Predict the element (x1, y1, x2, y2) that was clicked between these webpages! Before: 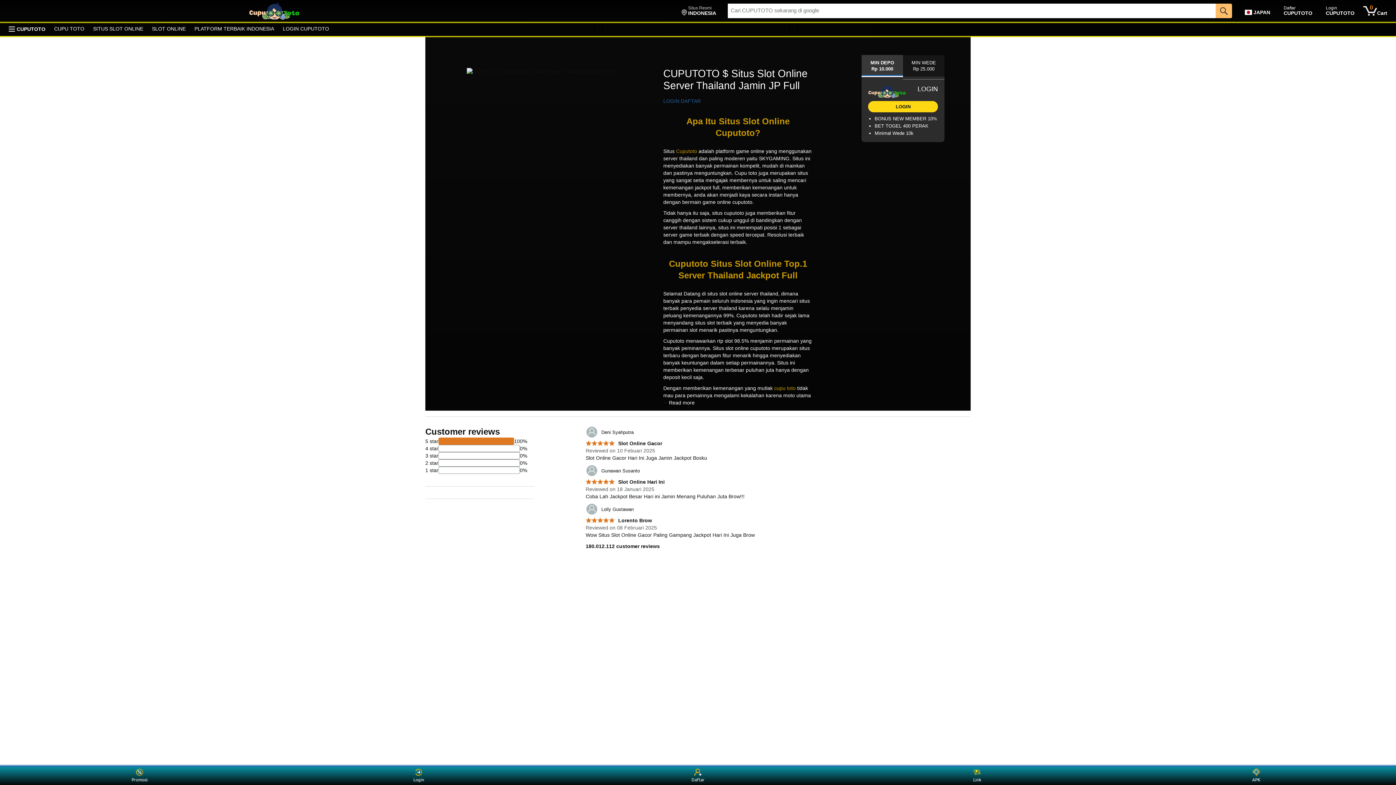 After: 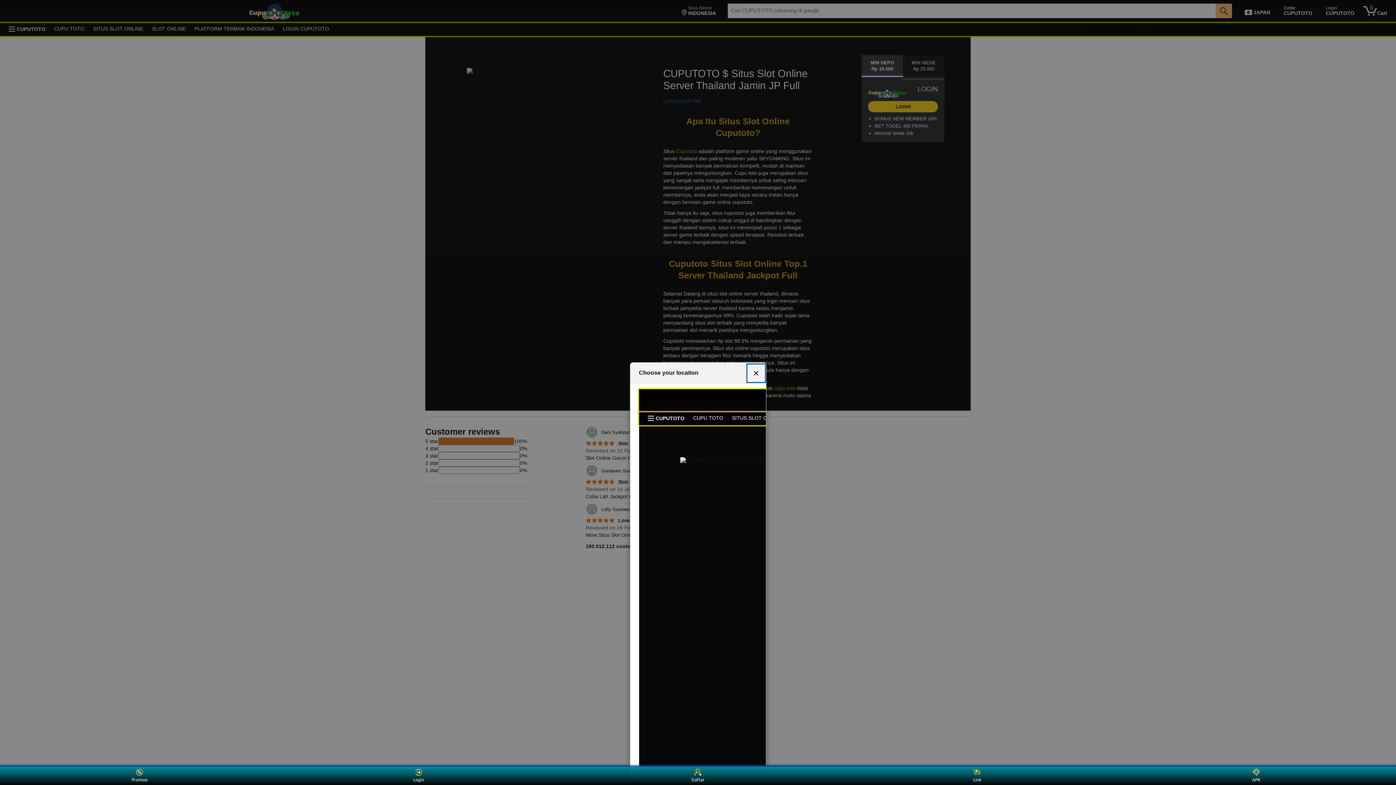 Action: bbox: (678, 1, 719, 20) label: Situs Resmi
INDONESIA